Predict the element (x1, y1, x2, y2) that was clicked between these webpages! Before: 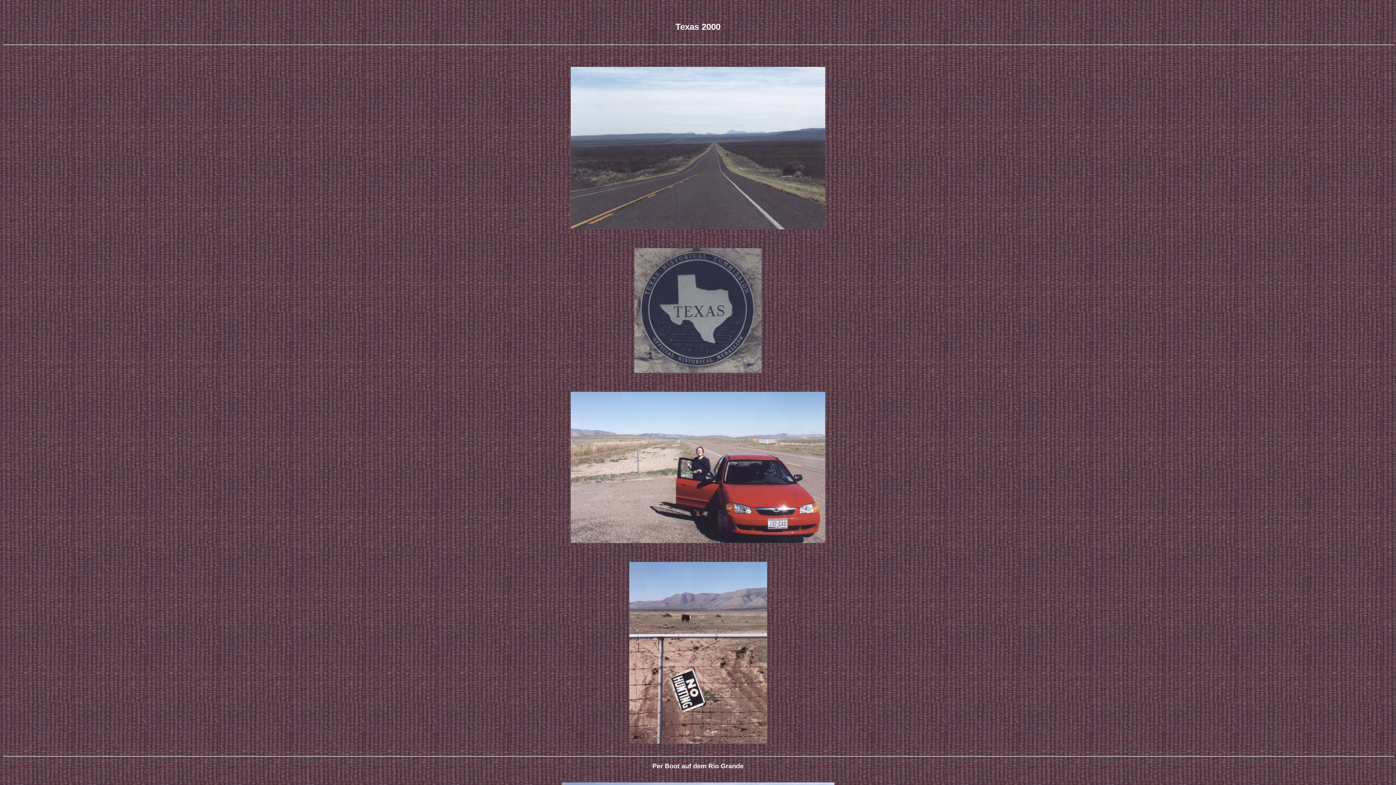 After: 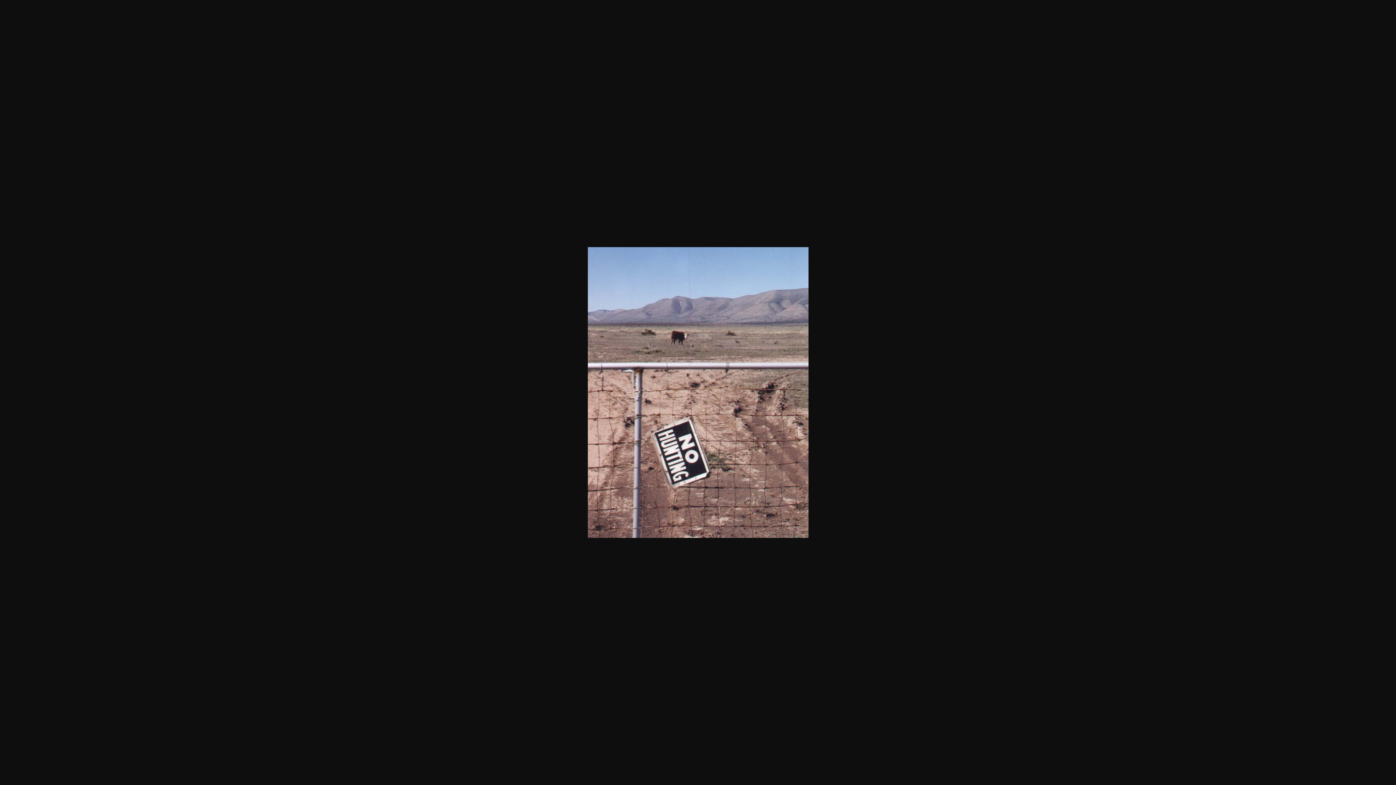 Action: bbox: (629, 738, 767, 745)